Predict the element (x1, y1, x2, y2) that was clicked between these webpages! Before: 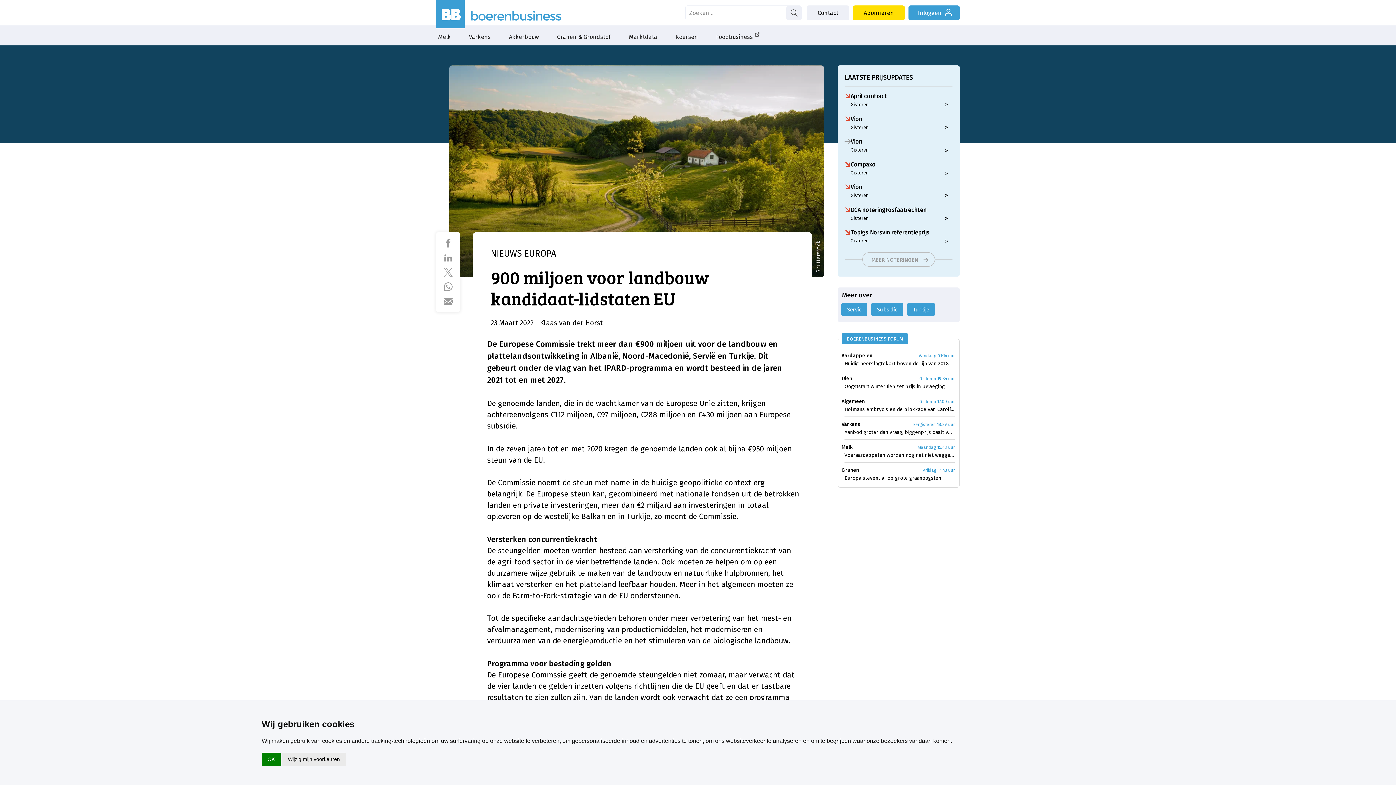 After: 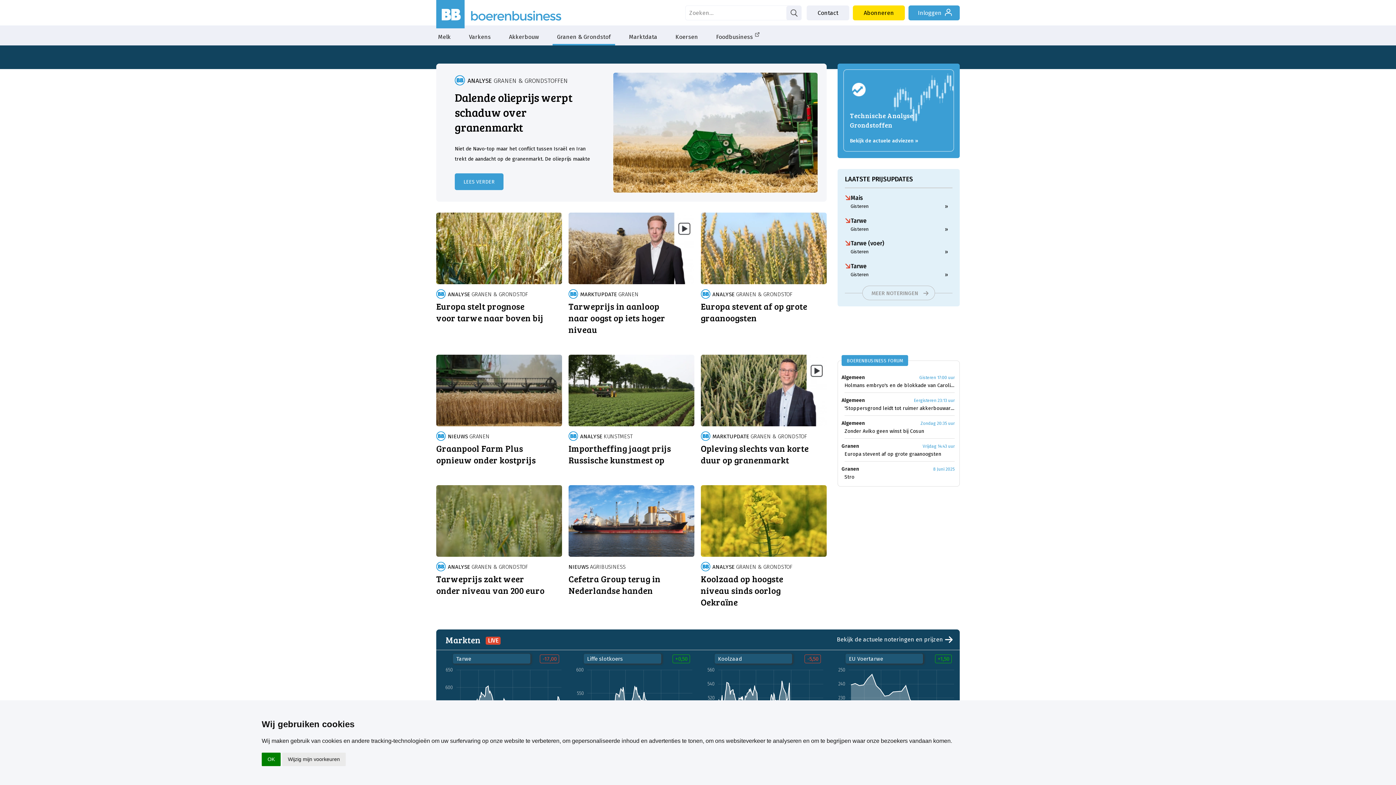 Action: bbox: (552, 25, 615, 45) label: Granen & Grondstof